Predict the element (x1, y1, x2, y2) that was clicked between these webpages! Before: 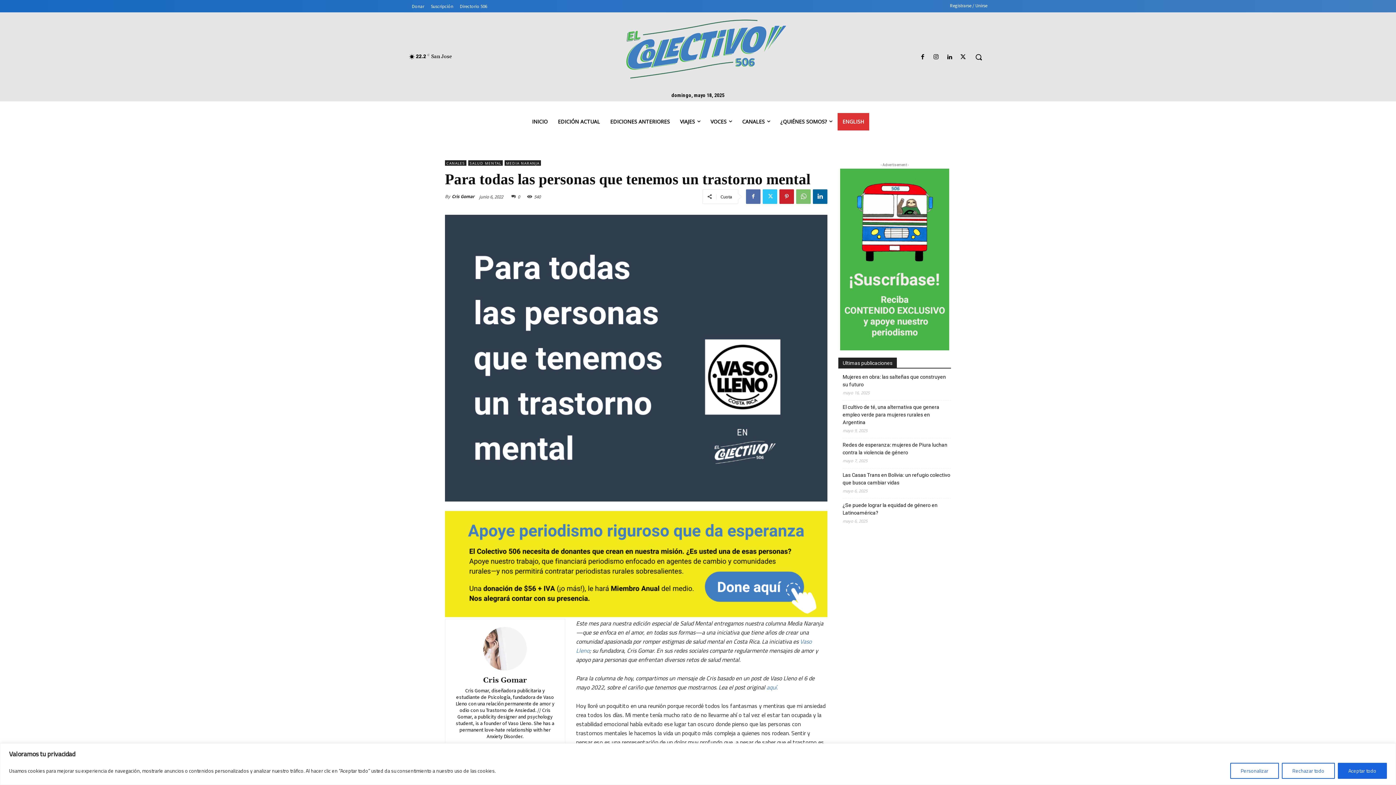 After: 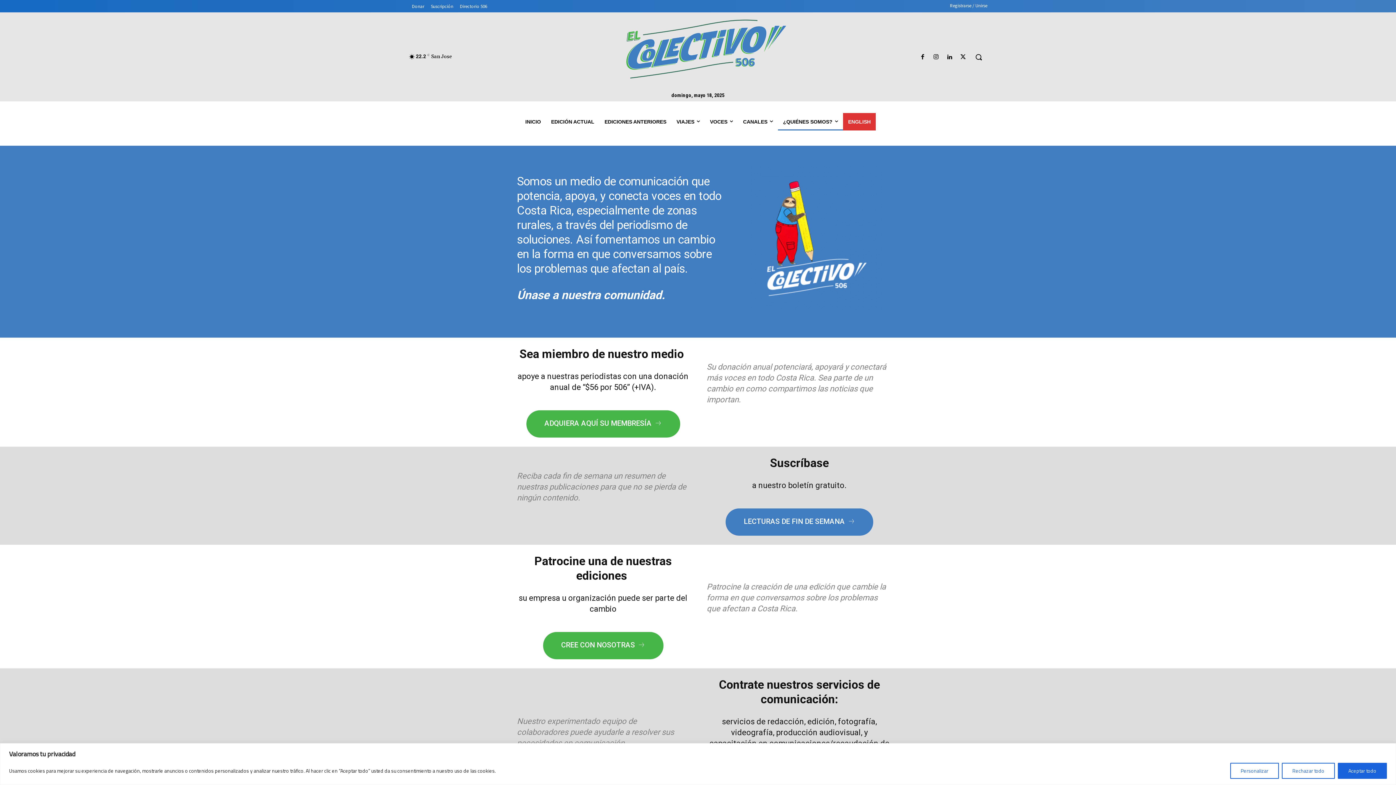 Action: label: ¿QUIÉNES SOMOS? bbox: (775, 112, 837, 130)